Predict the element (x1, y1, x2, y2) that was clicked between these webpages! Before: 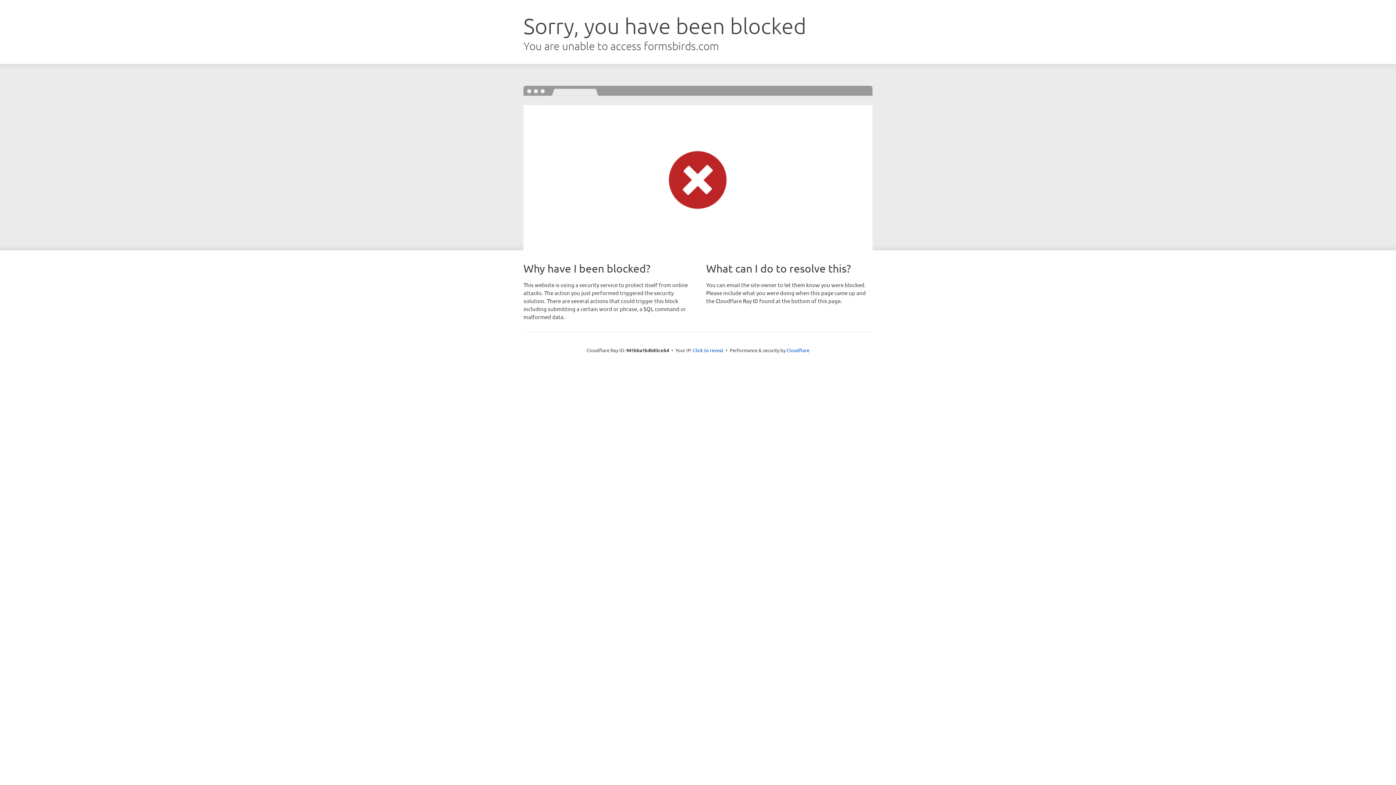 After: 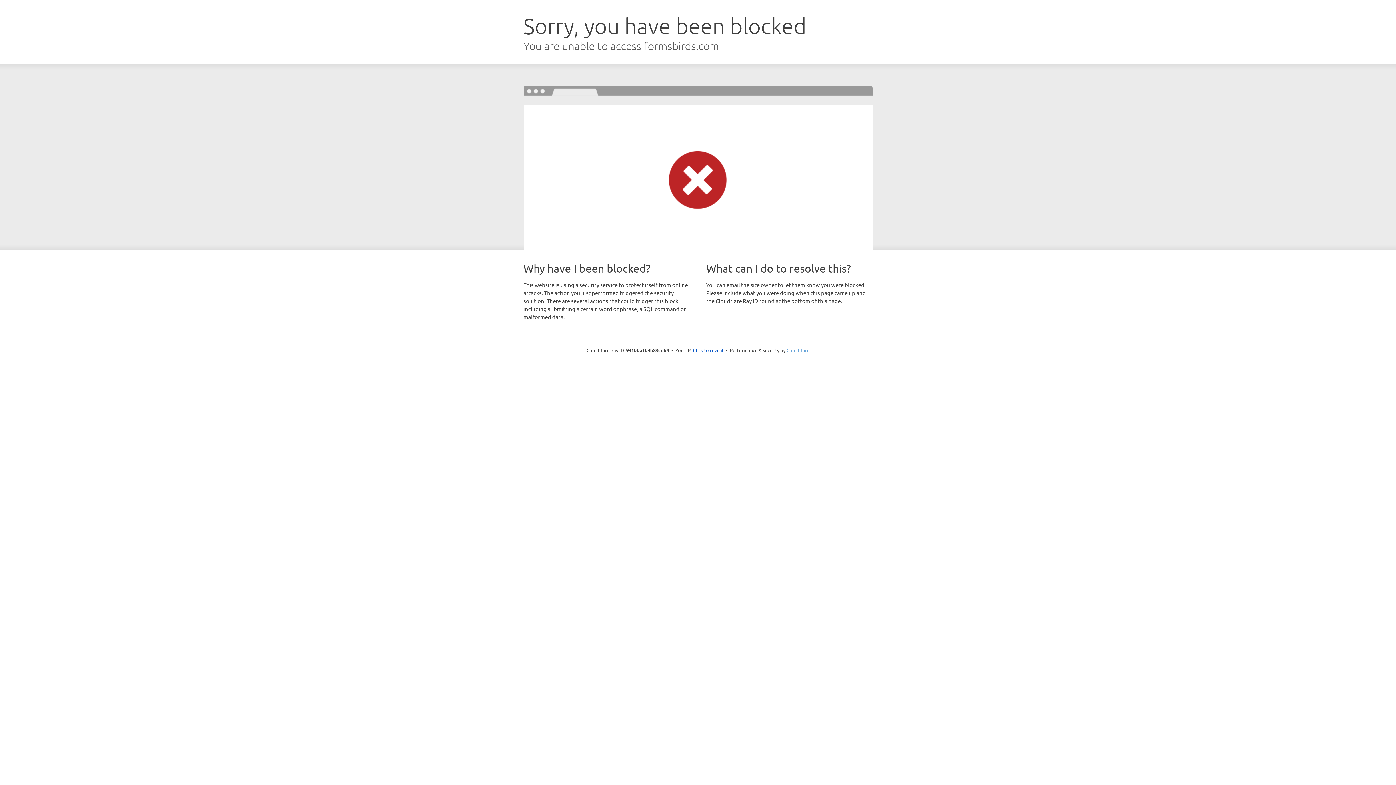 Action: bbox: (786, 347, 809, 353) label: Cloudflare